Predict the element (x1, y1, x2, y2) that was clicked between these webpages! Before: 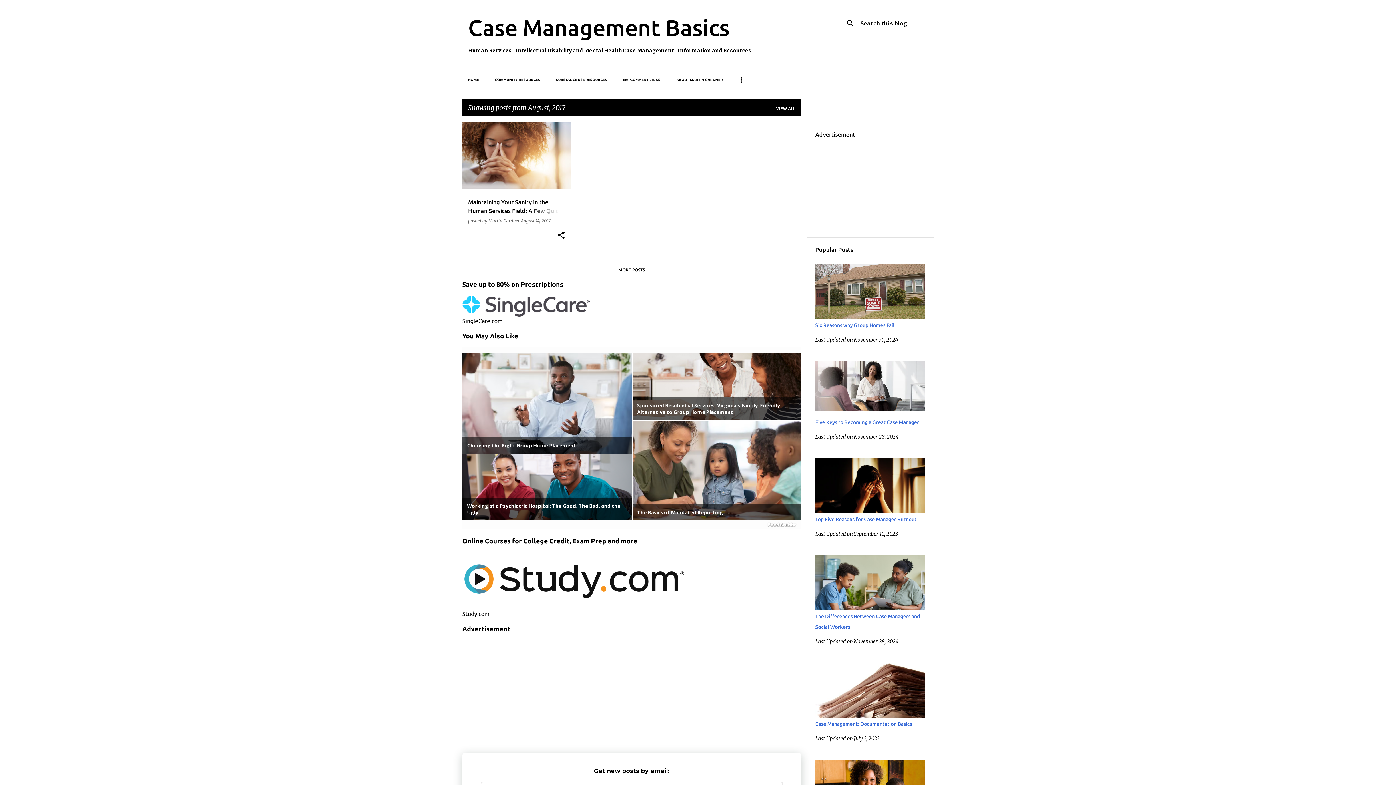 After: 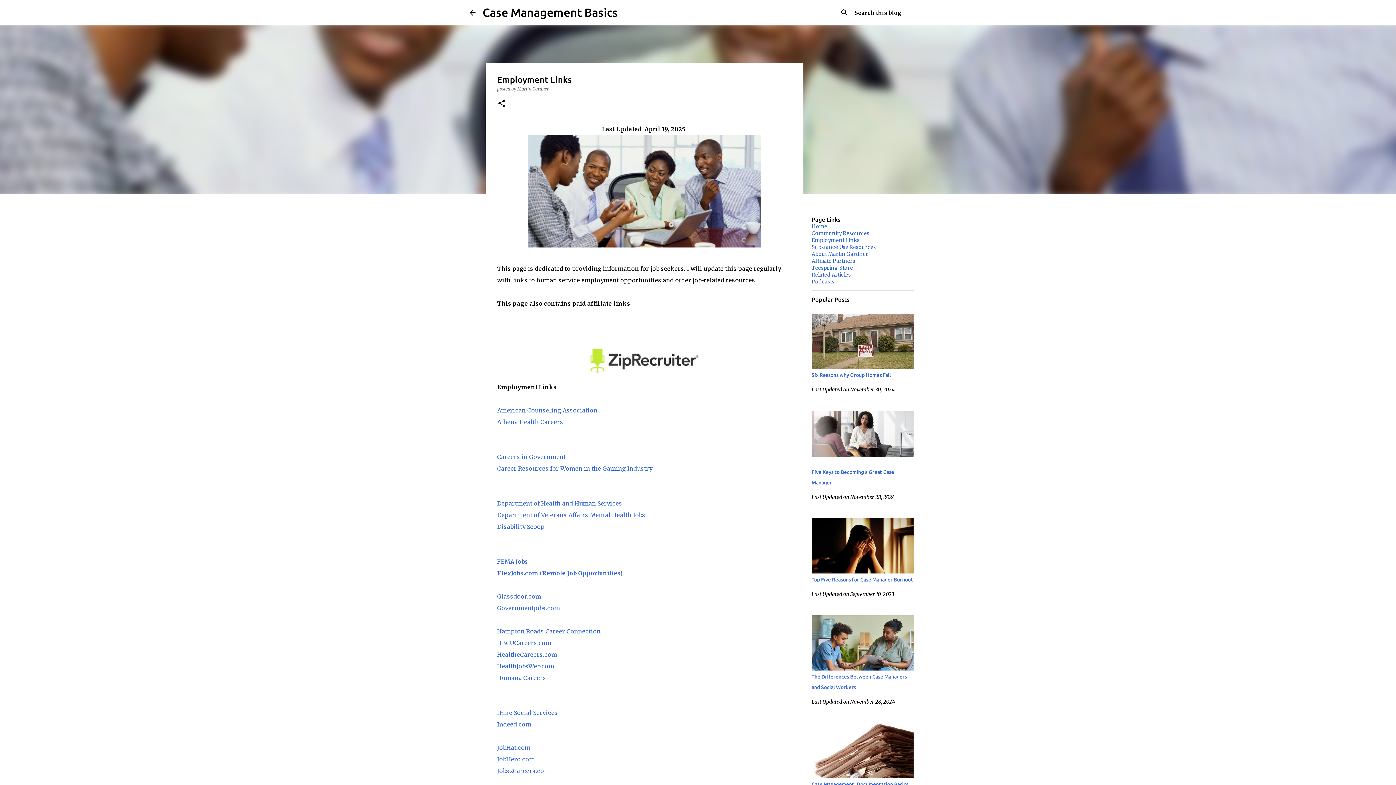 Action: label: EMPLOYMENT LINKS bbox: (615, 72, 668, 87)